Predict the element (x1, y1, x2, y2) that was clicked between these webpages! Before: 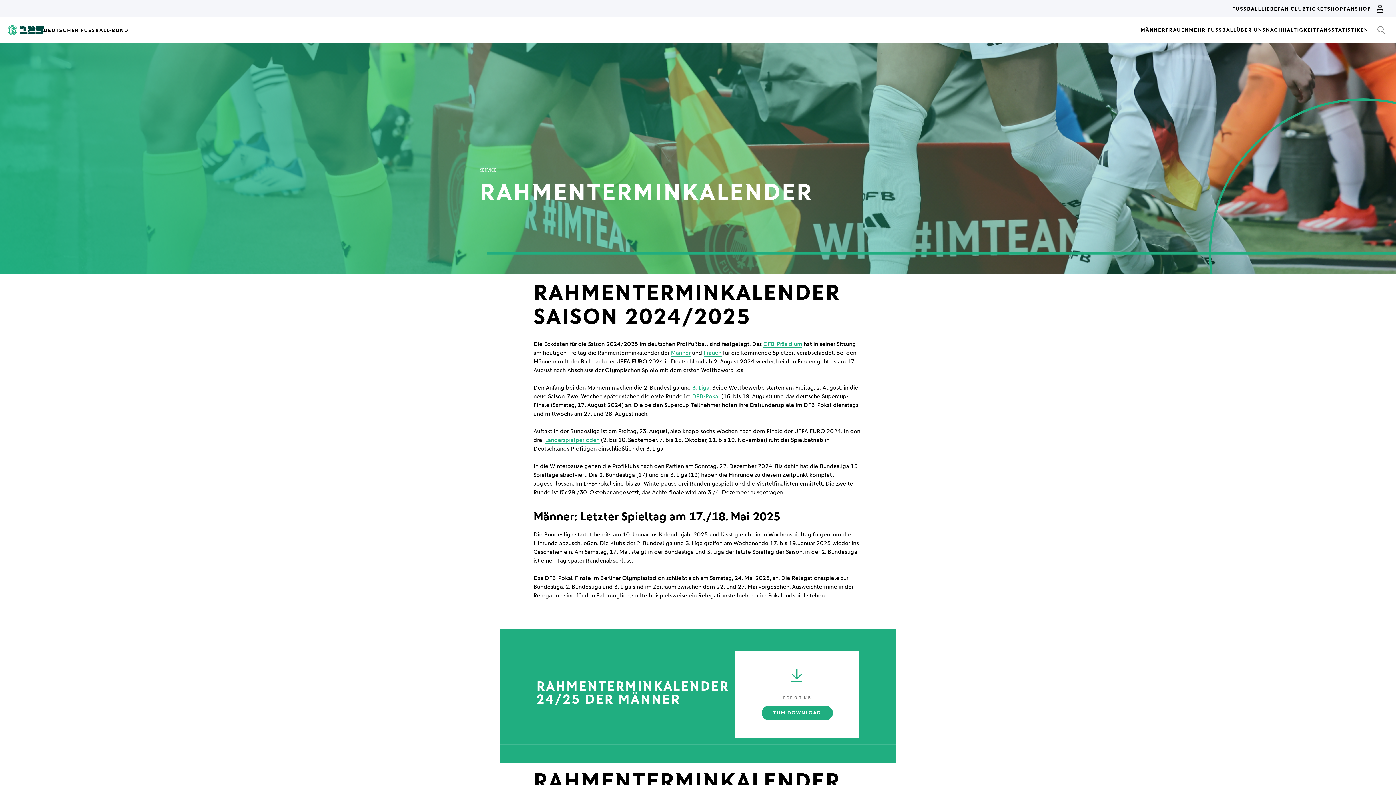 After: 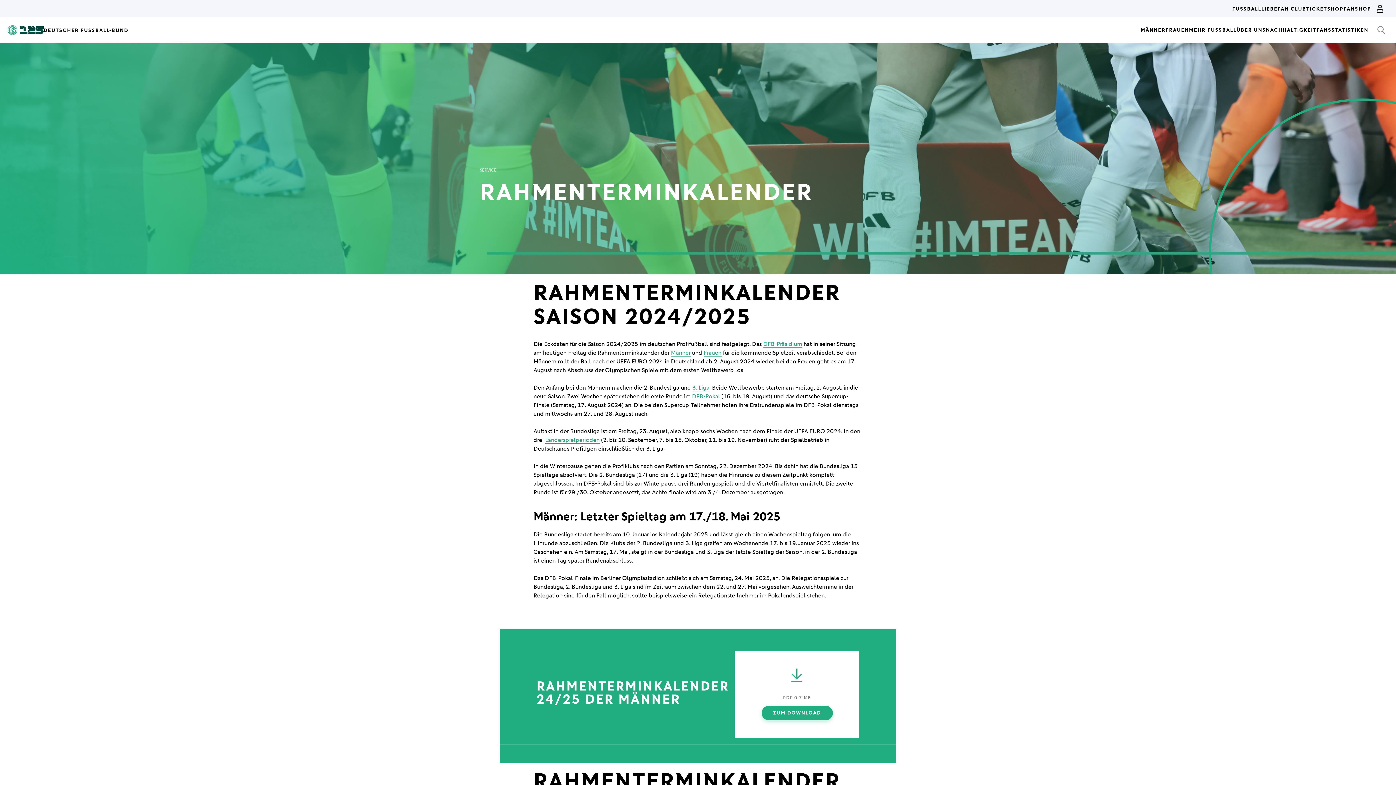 Action: label: ZUM DOWNLOAD bbox: (761, 706, 832, 720)